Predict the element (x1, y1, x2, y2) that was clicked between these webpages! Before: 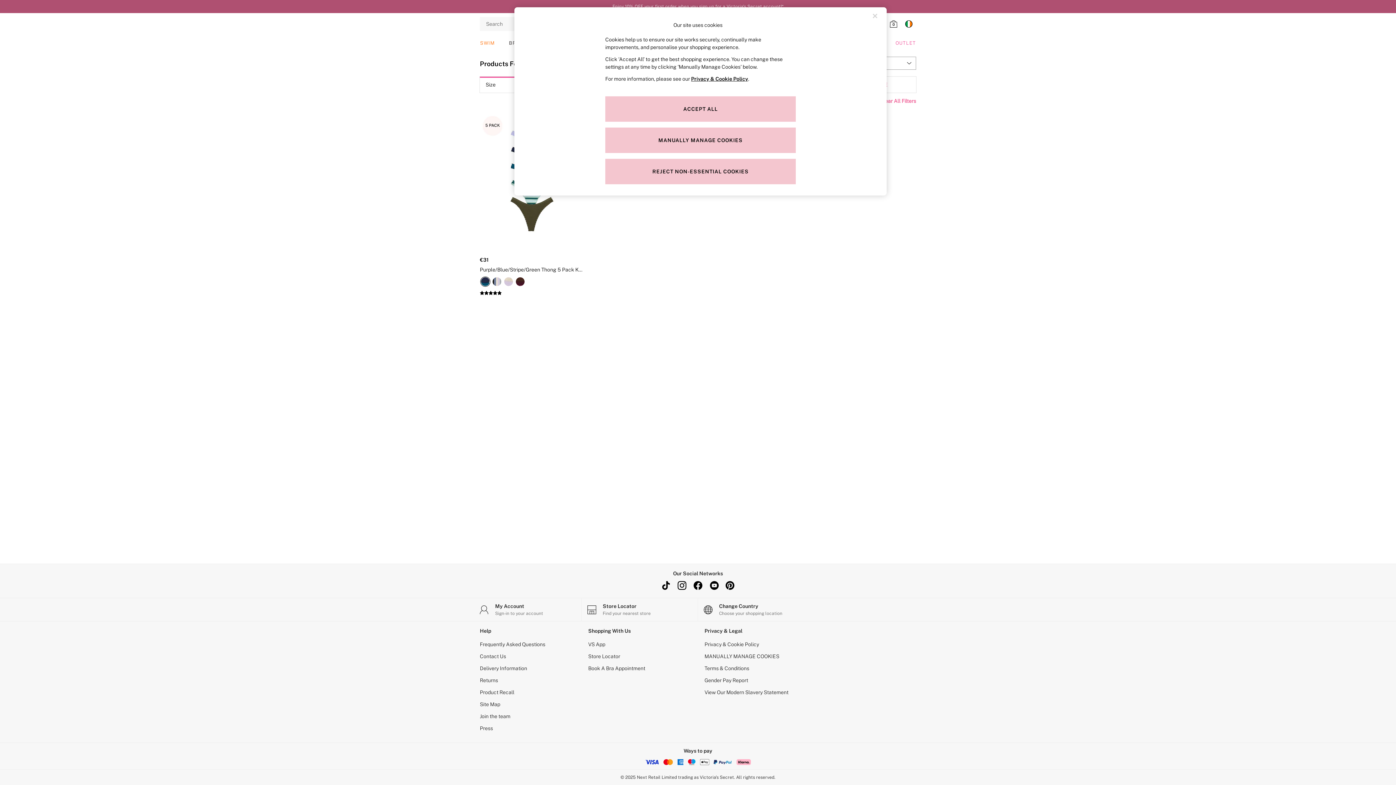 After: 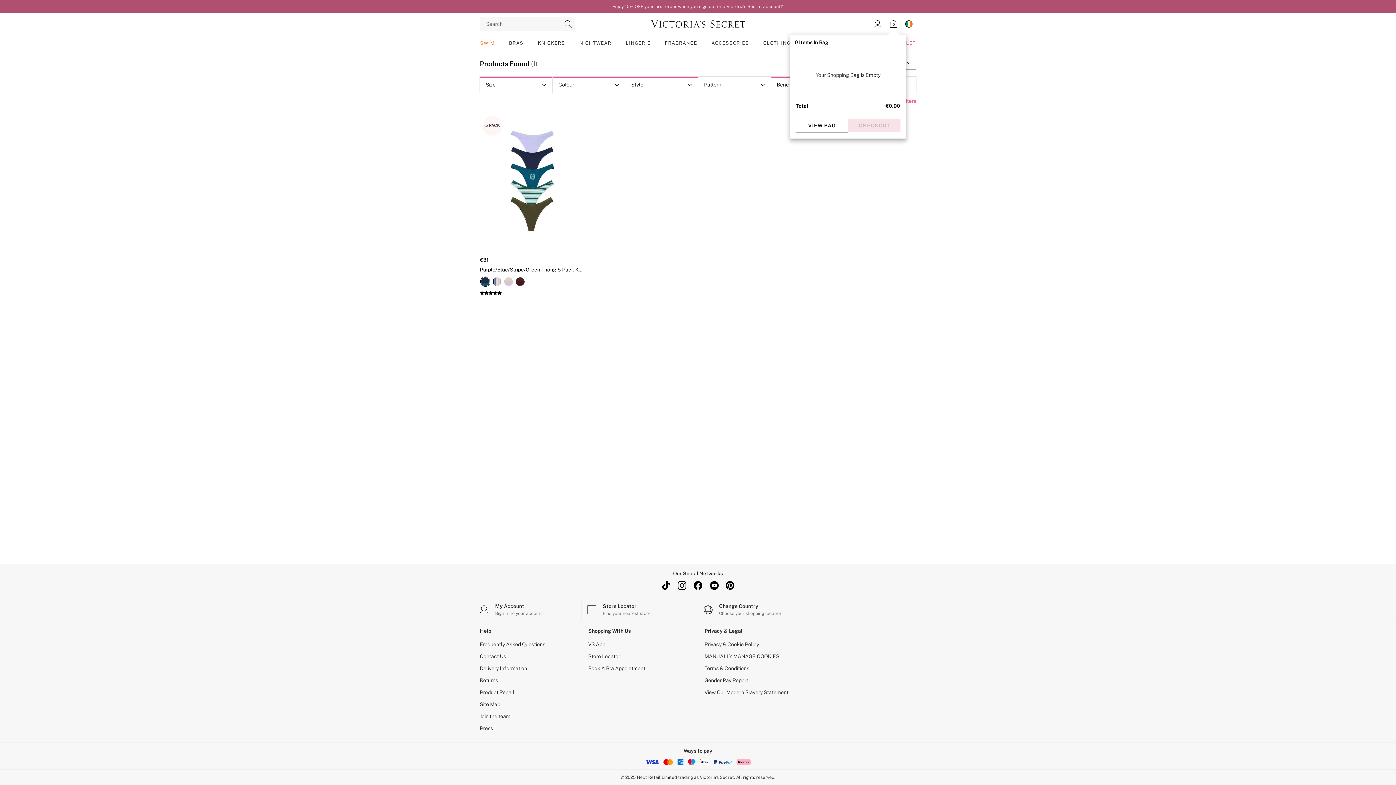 Action: label: Shopping bag bbox: (885, 15, 901, 31)